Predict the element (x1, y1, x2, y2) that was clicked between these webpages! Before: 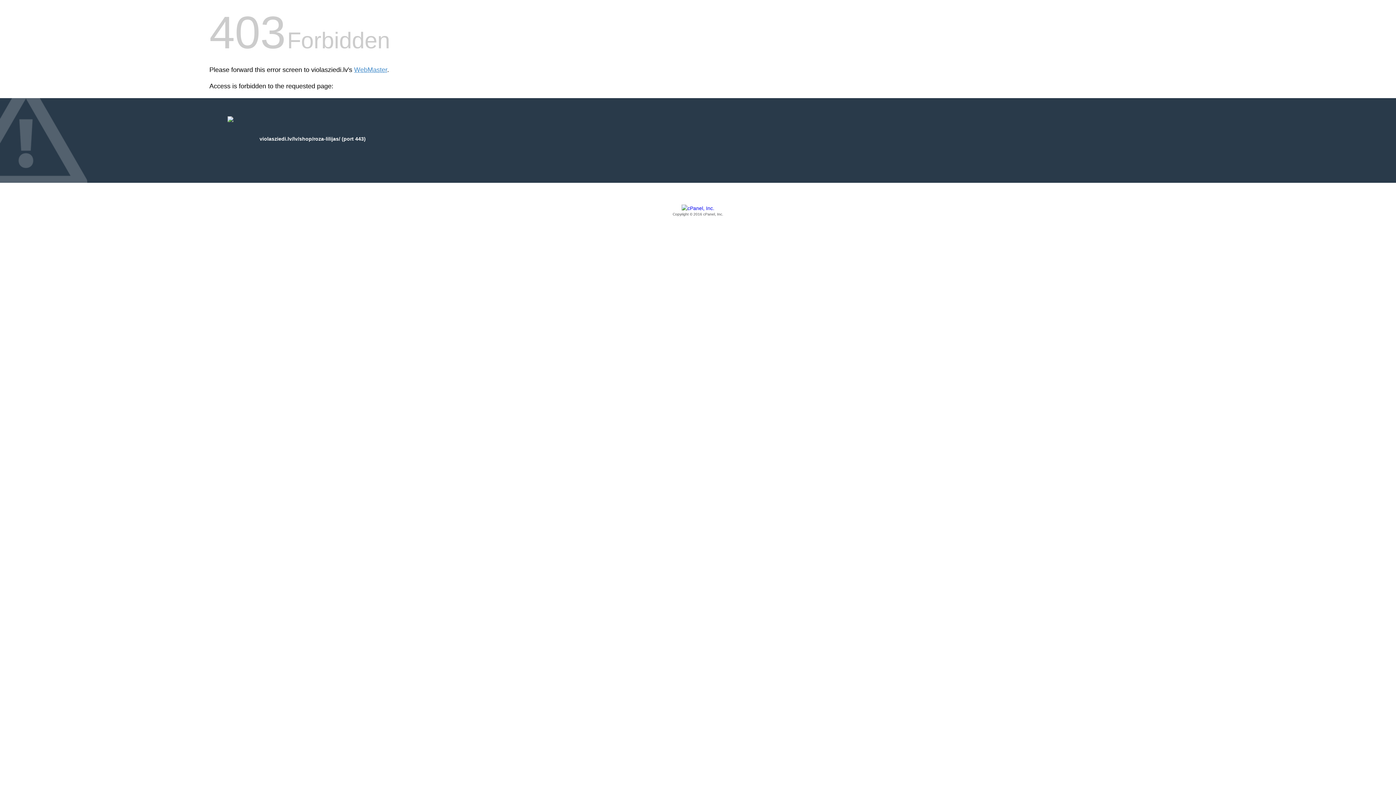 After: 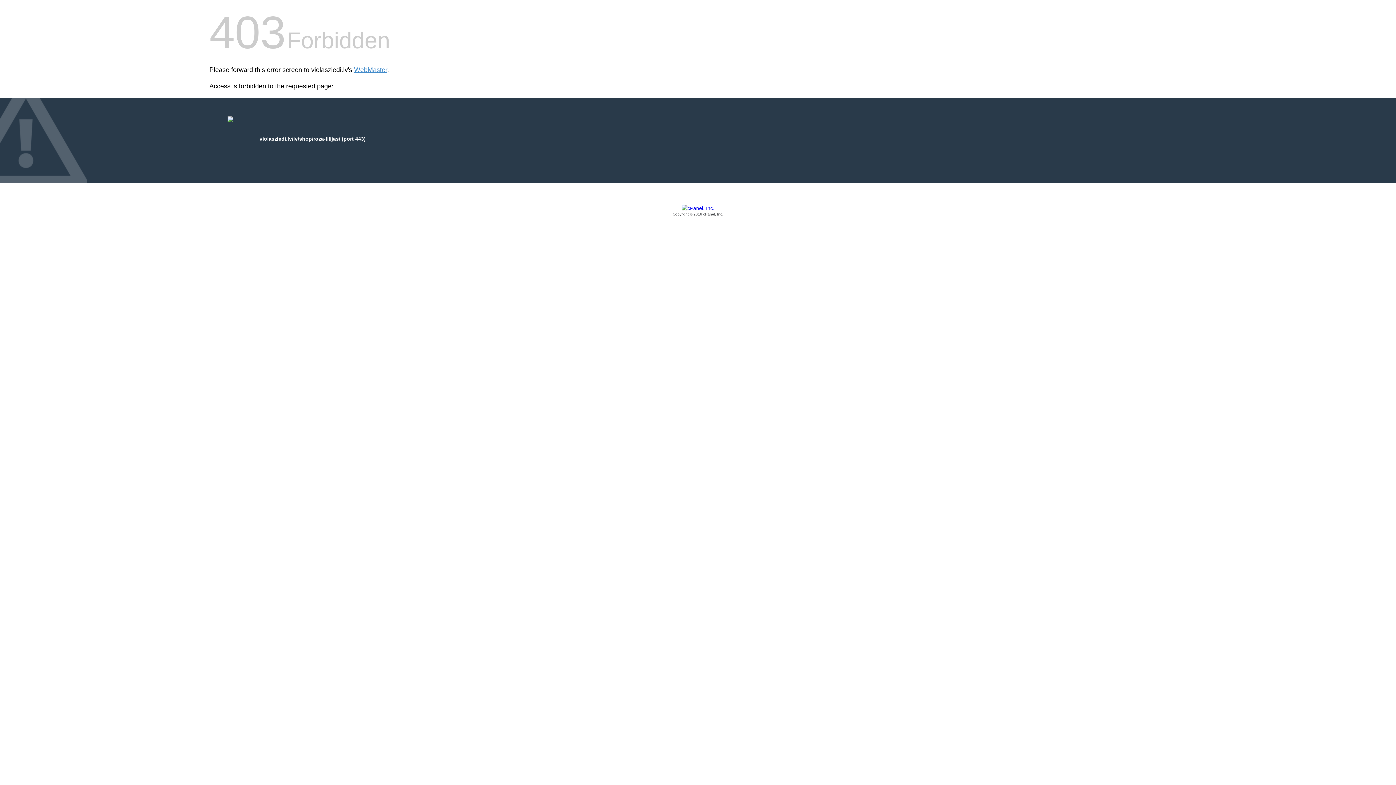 Action: label: Copyright © 2016 cPanel, Inc. bbox: (209, 205, 1186, 217)